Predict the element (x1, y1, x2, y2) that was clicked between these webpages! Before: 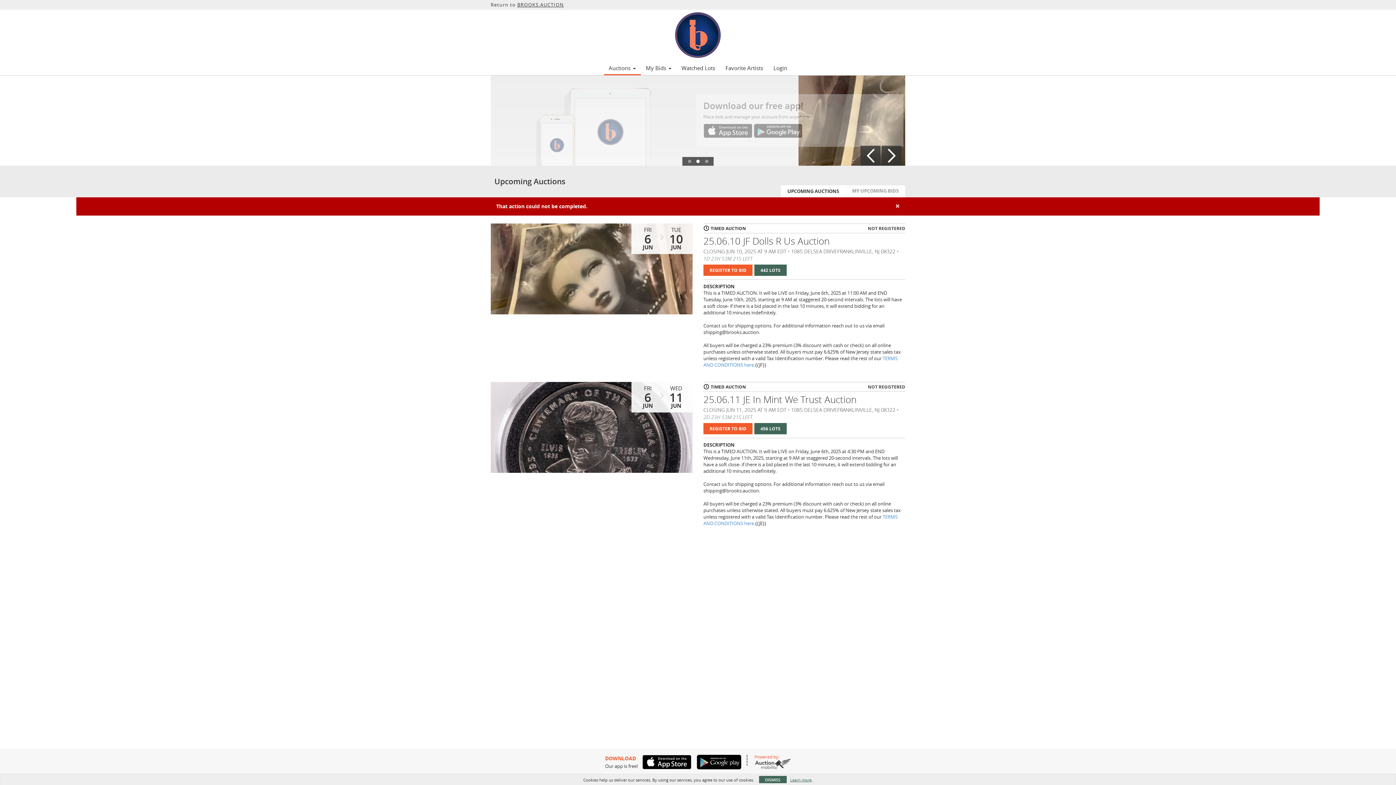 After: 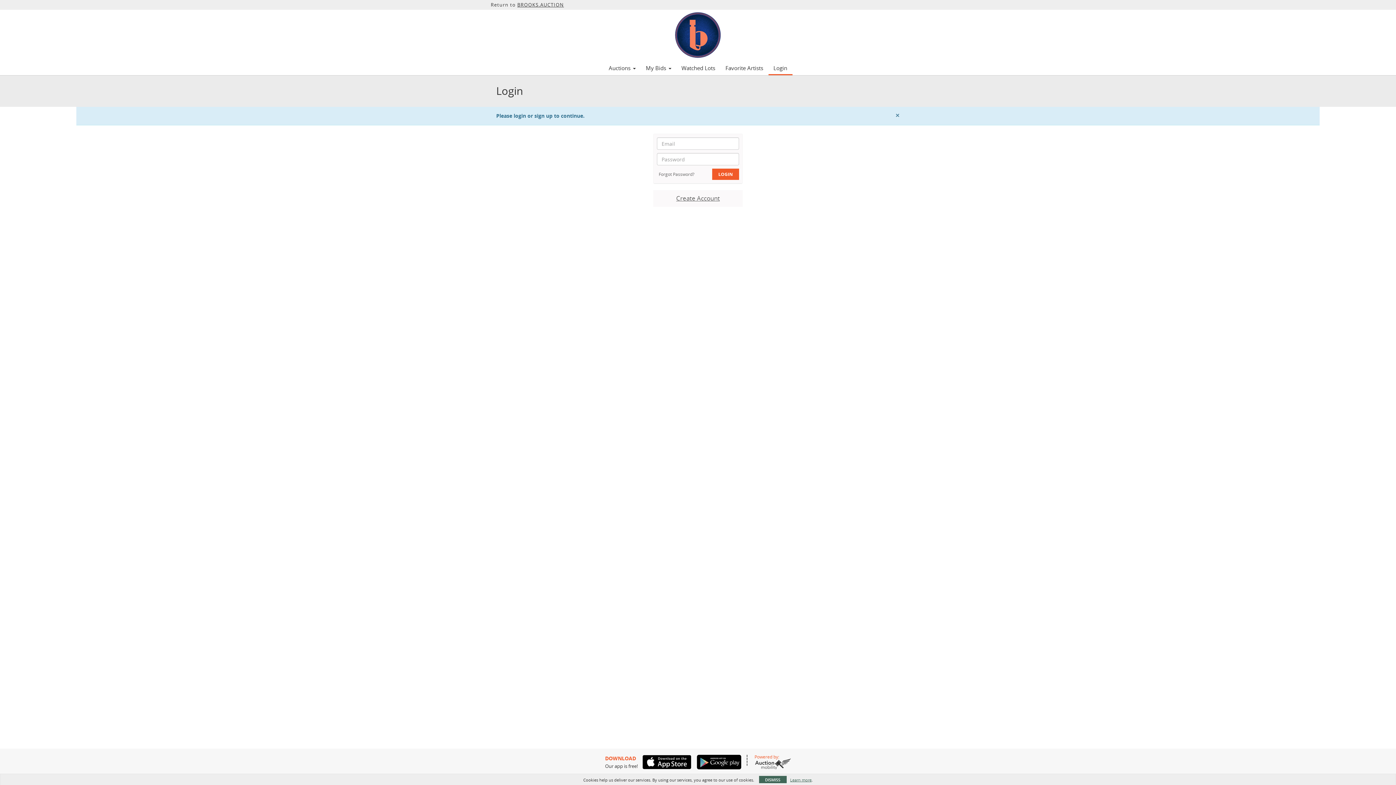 Action: label: REGISTER TO BID bbox: (703, 423, 752, 434)